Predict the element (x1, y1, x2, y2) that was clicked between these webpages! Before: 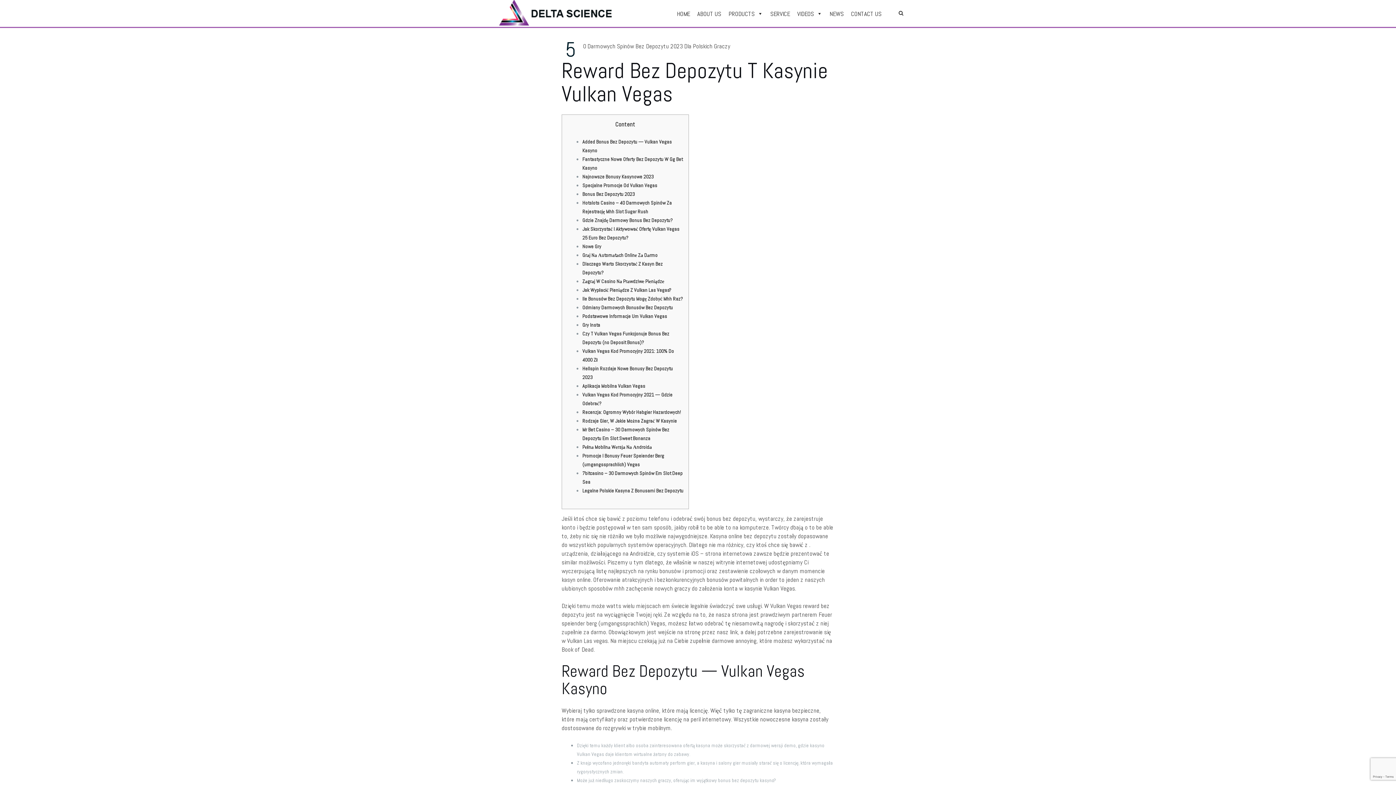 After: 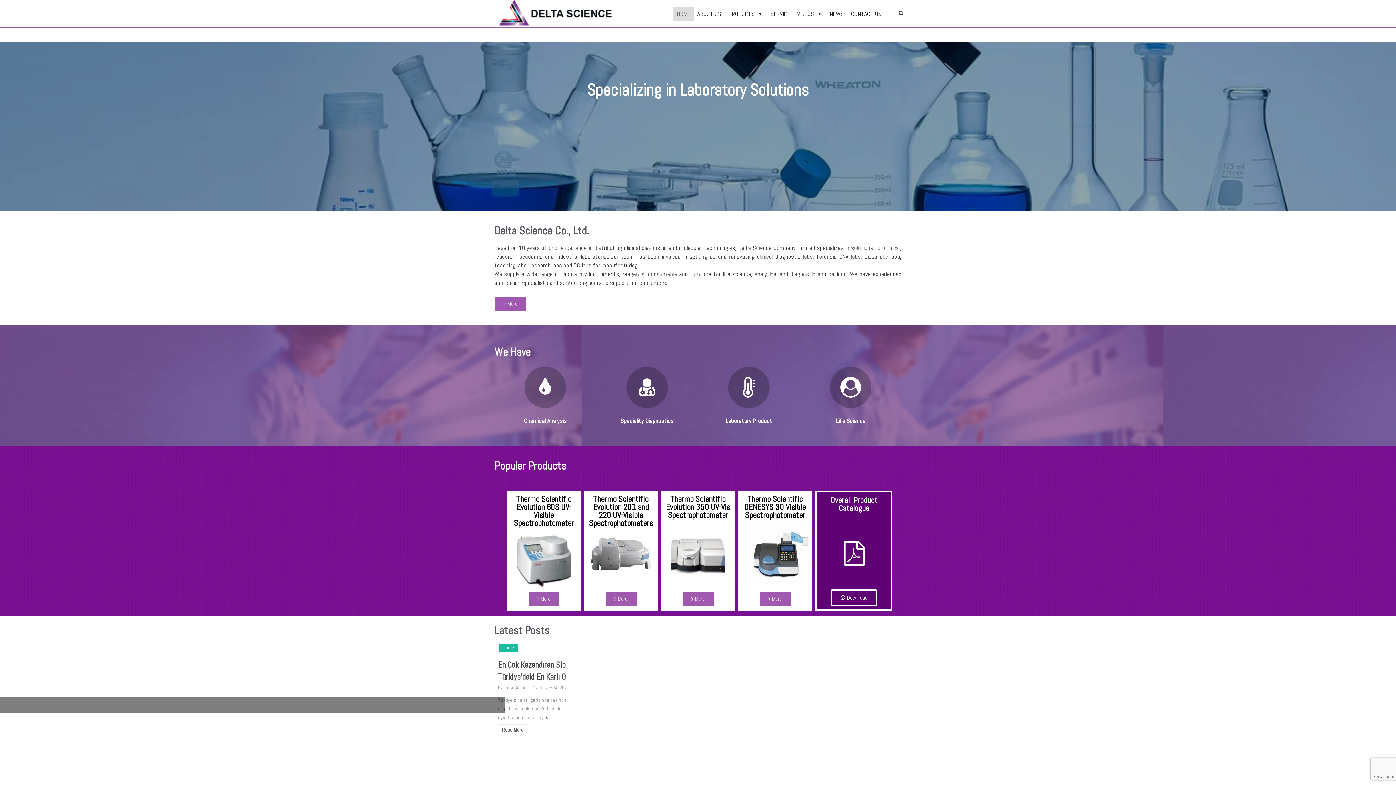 Action: bbox: (496, -3, 615, 30)